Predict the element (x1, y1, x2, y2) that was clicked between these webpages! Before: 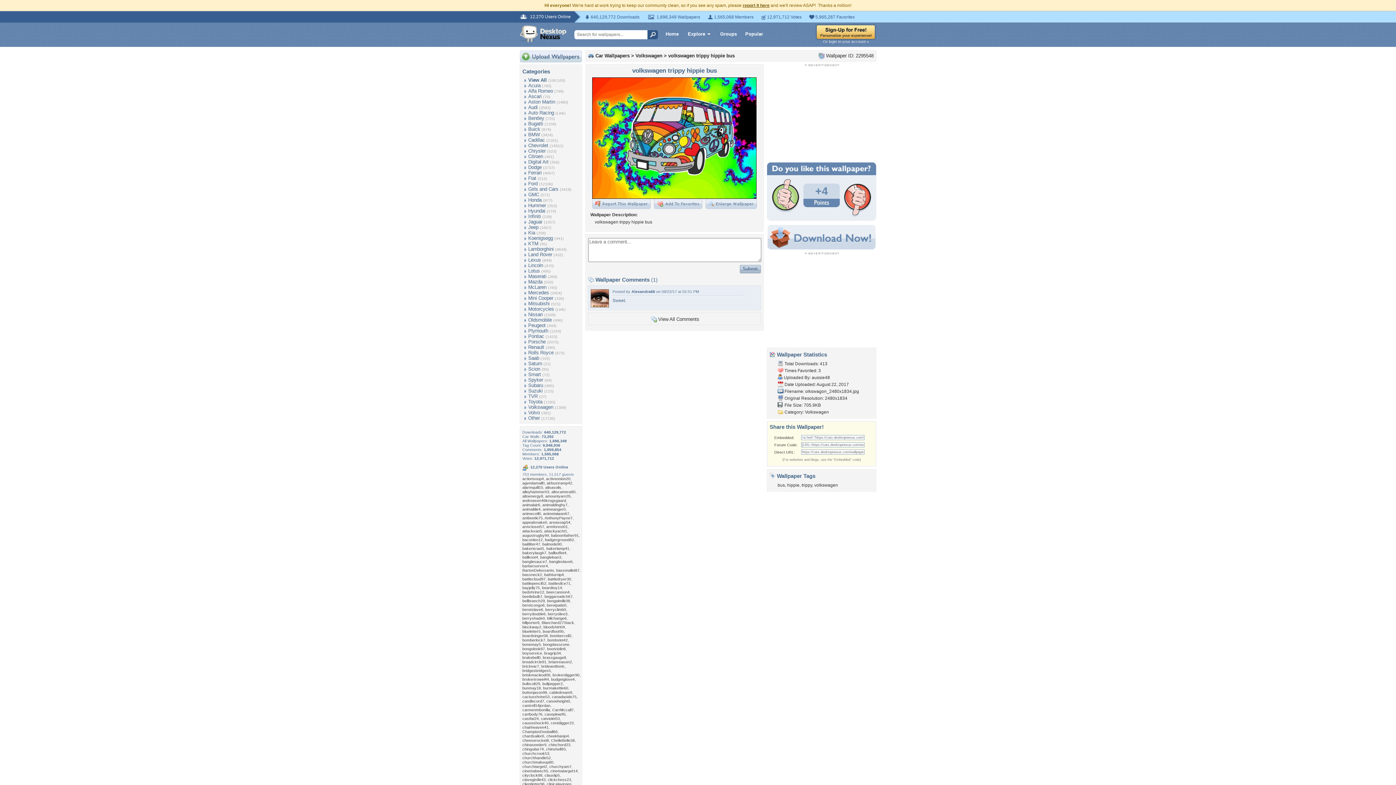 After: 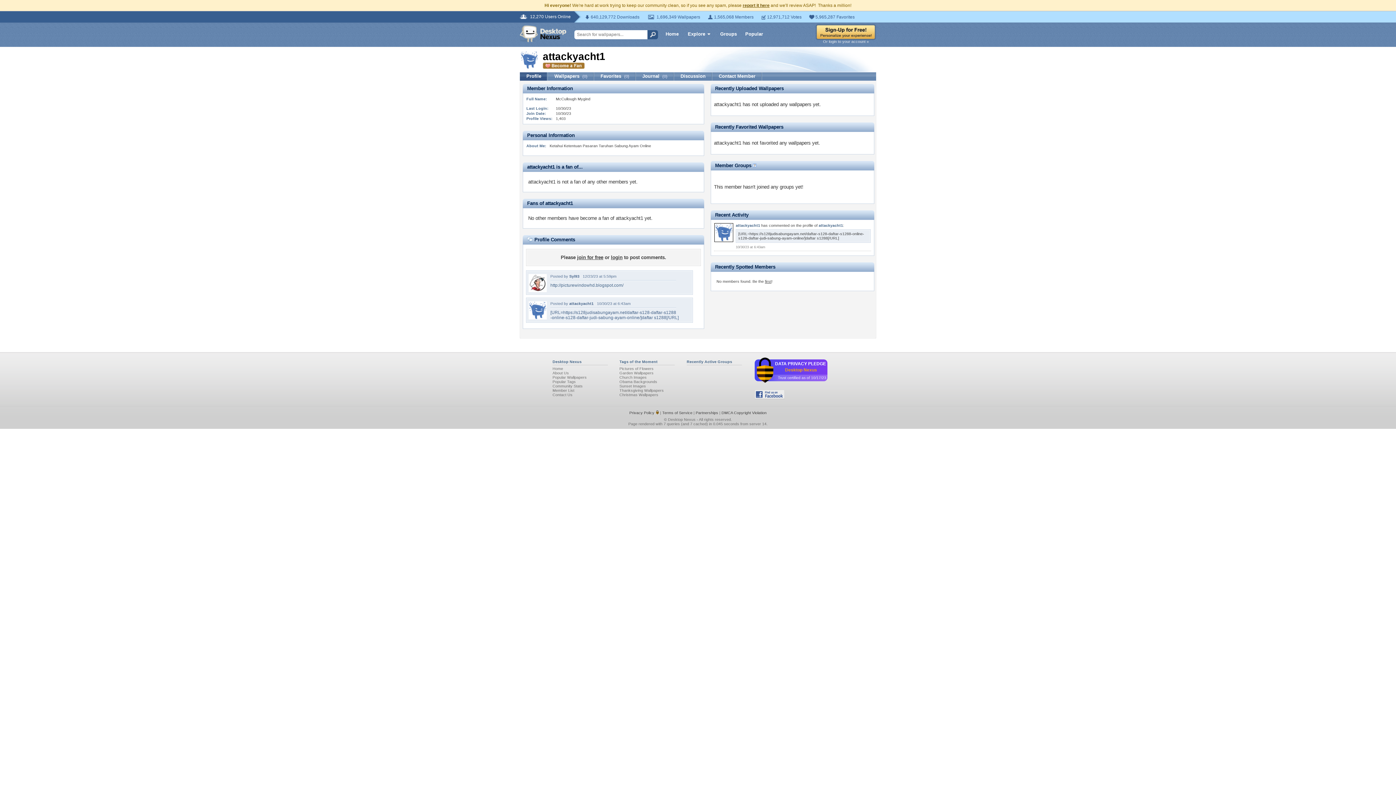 Action: label: attackyacht1 bbox: (544, 529, 567, 533)